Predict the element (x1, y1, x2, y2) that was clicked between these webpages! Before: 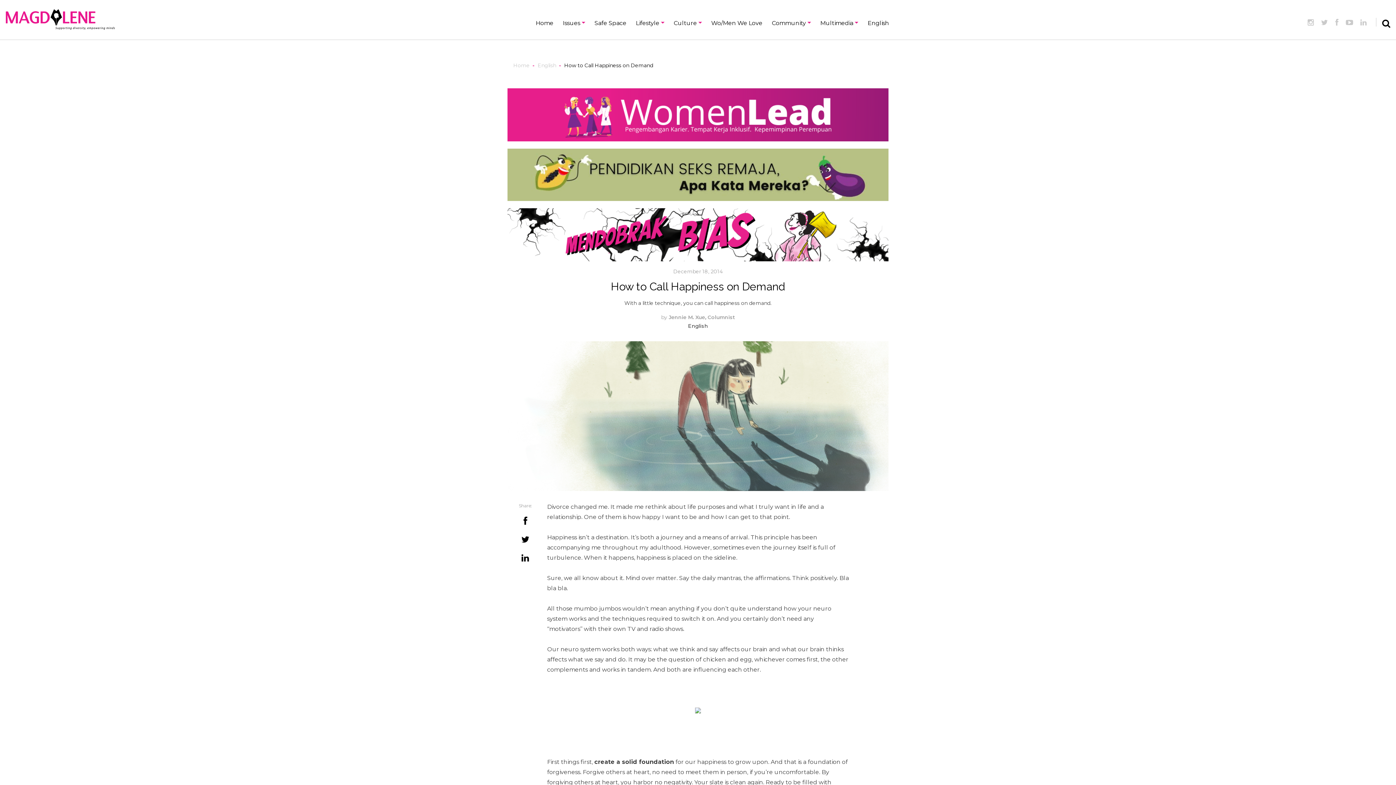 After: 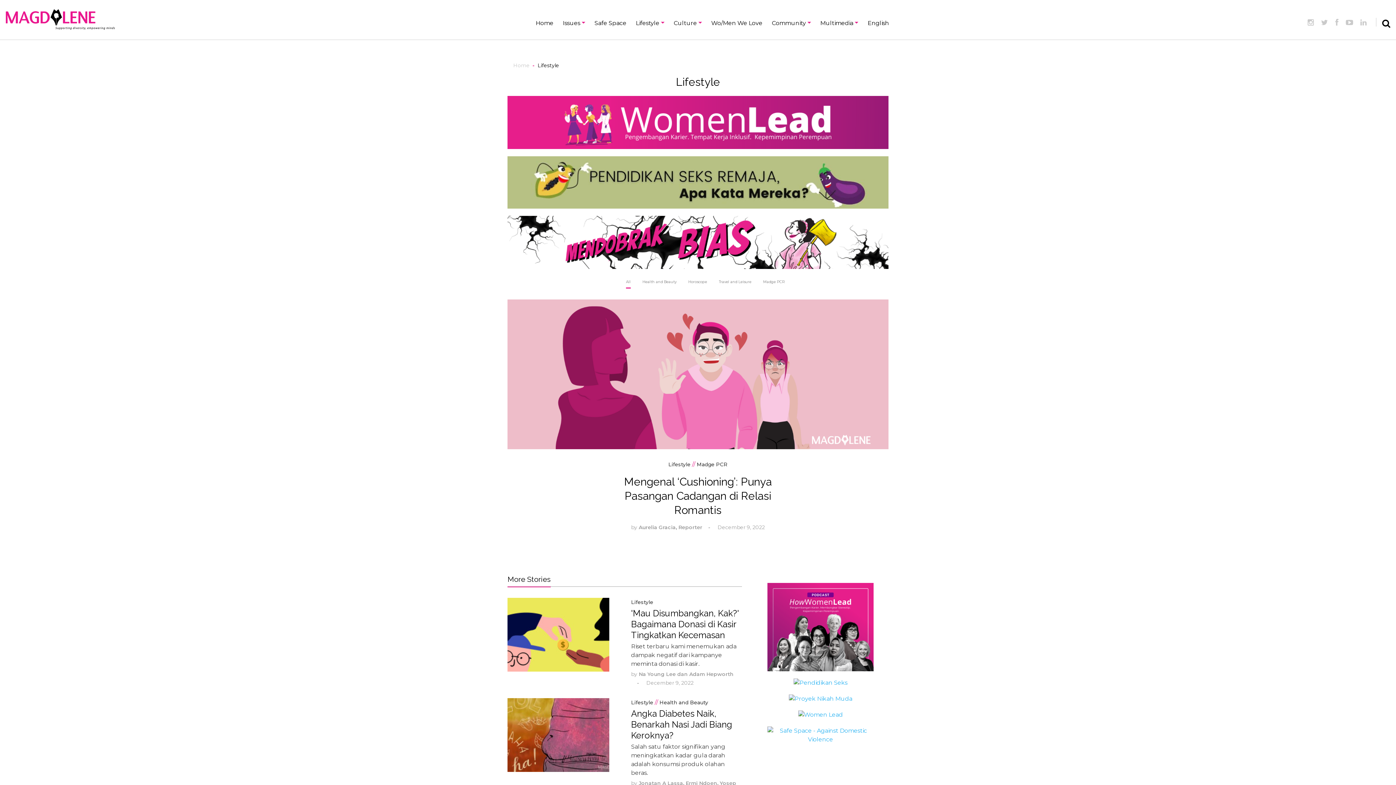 Action: bbox: (631, 16, 669, 30) label: Lifestyle